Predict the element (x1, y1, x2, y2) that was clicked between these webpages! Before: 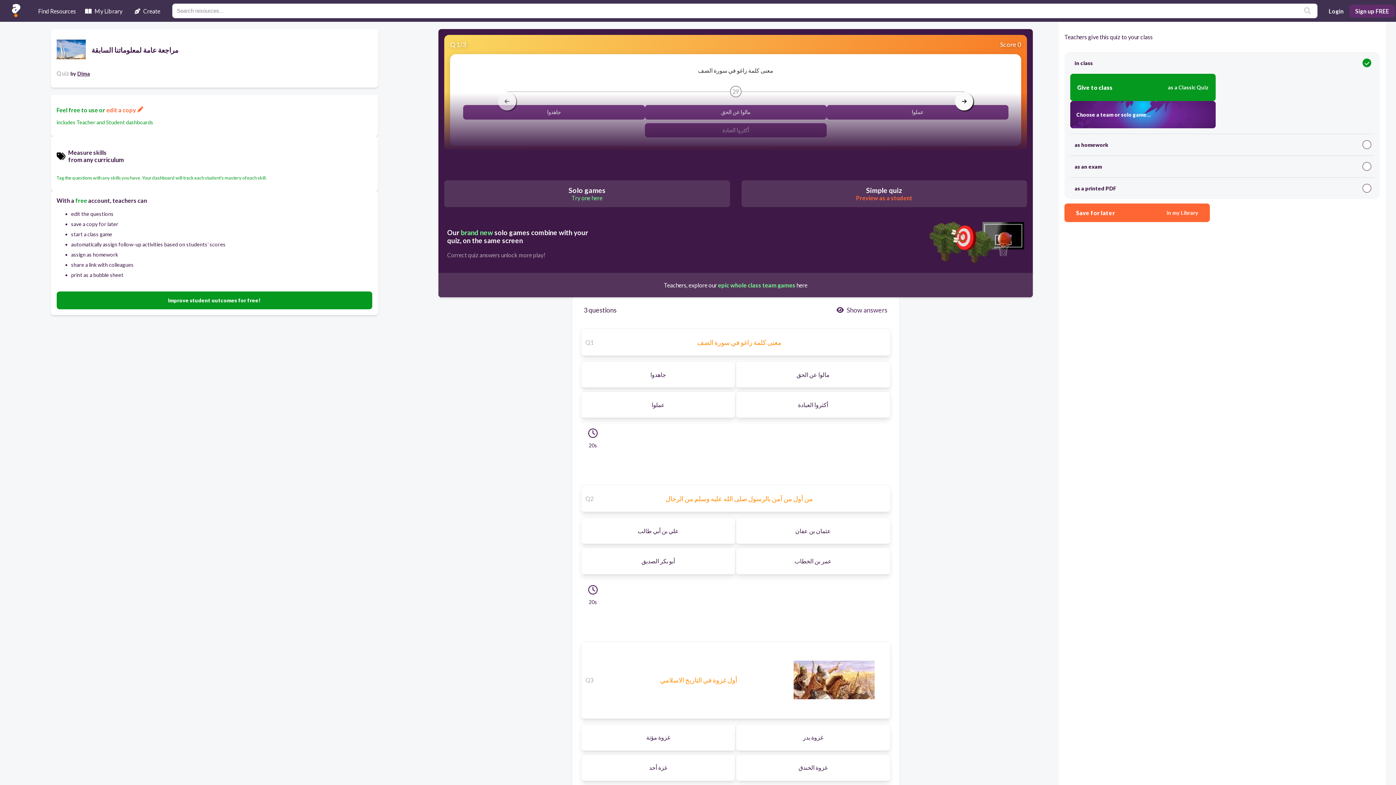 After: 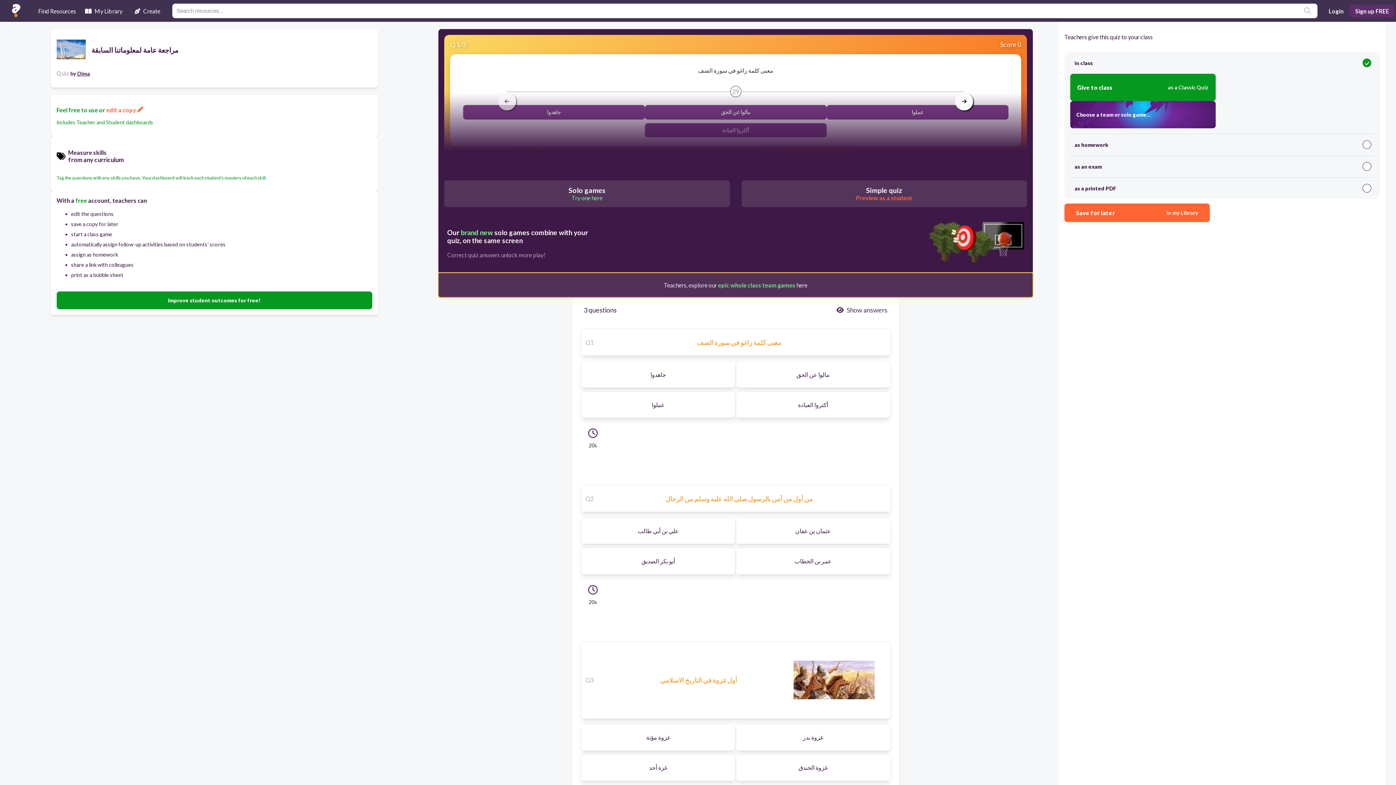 Action: label: Teachers, explore our epic whole class team games here bbox: (438, 281, 1033, 288)